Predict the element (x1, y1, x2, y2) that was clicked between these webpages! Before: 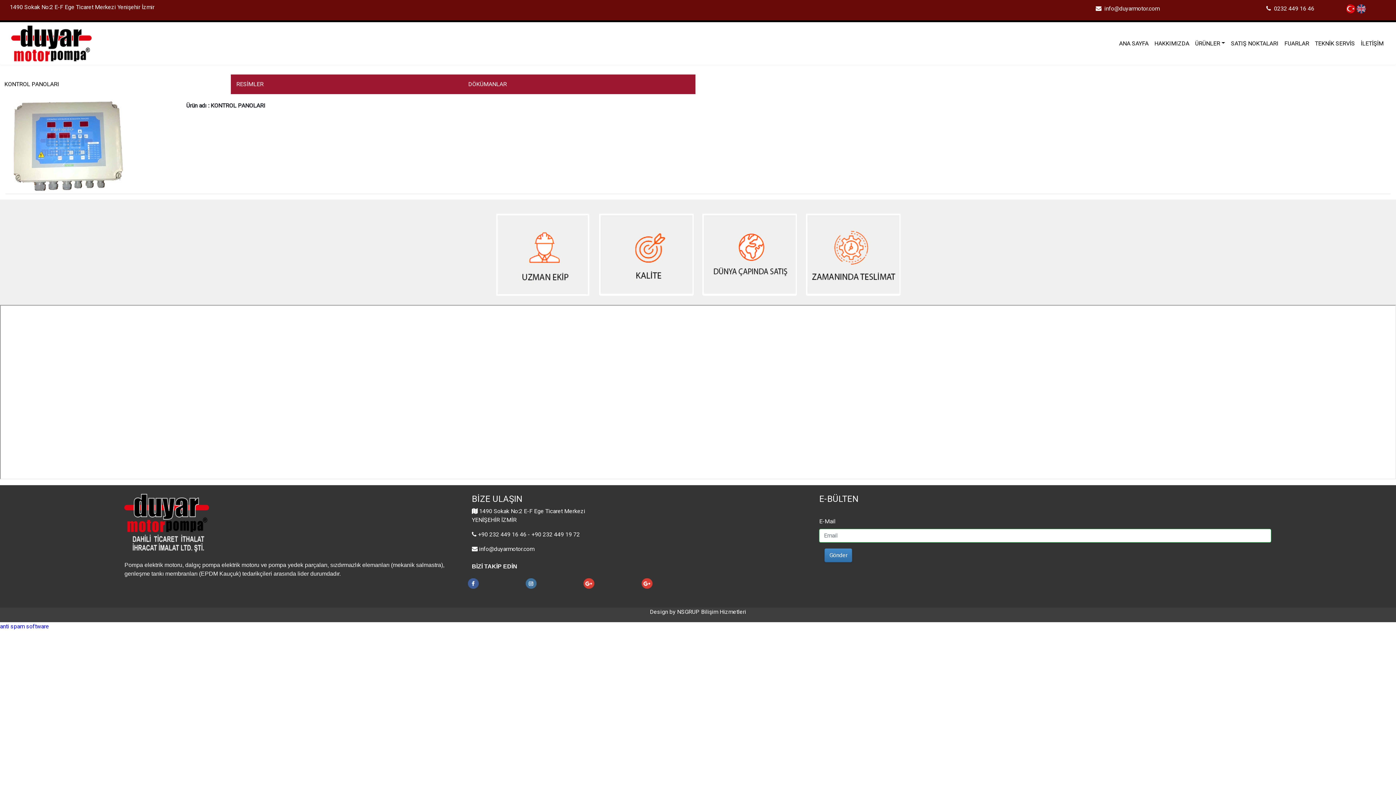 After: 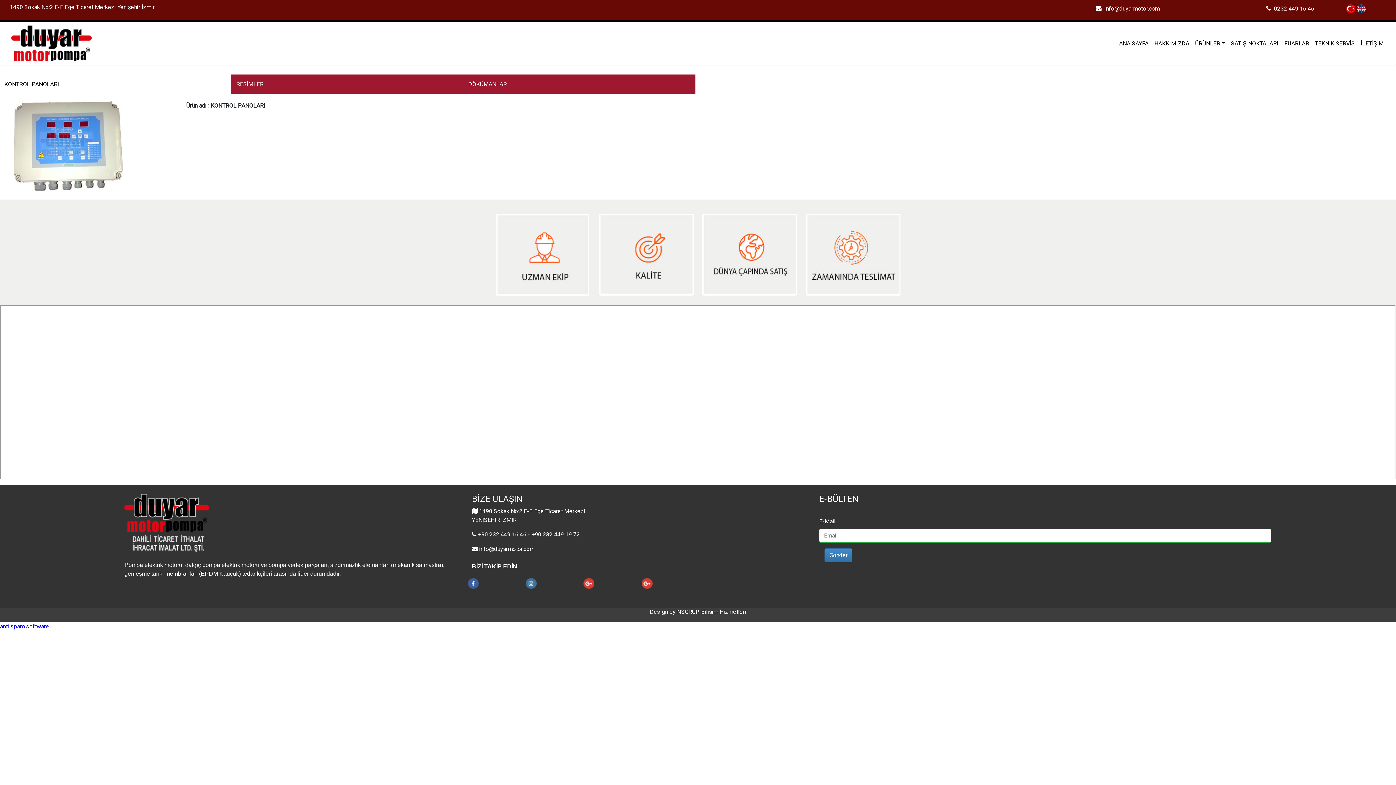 Action: bbox: (525, 579, 536, 586)